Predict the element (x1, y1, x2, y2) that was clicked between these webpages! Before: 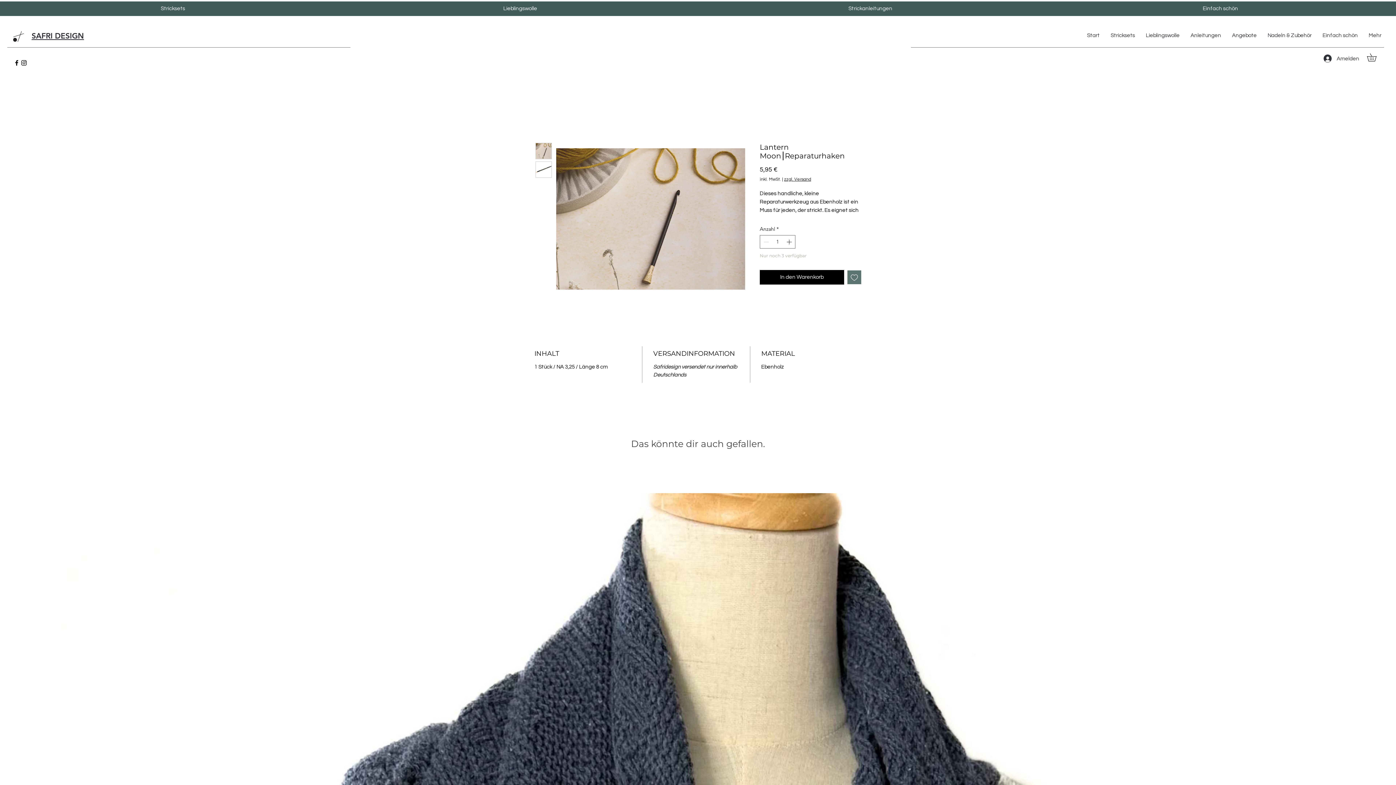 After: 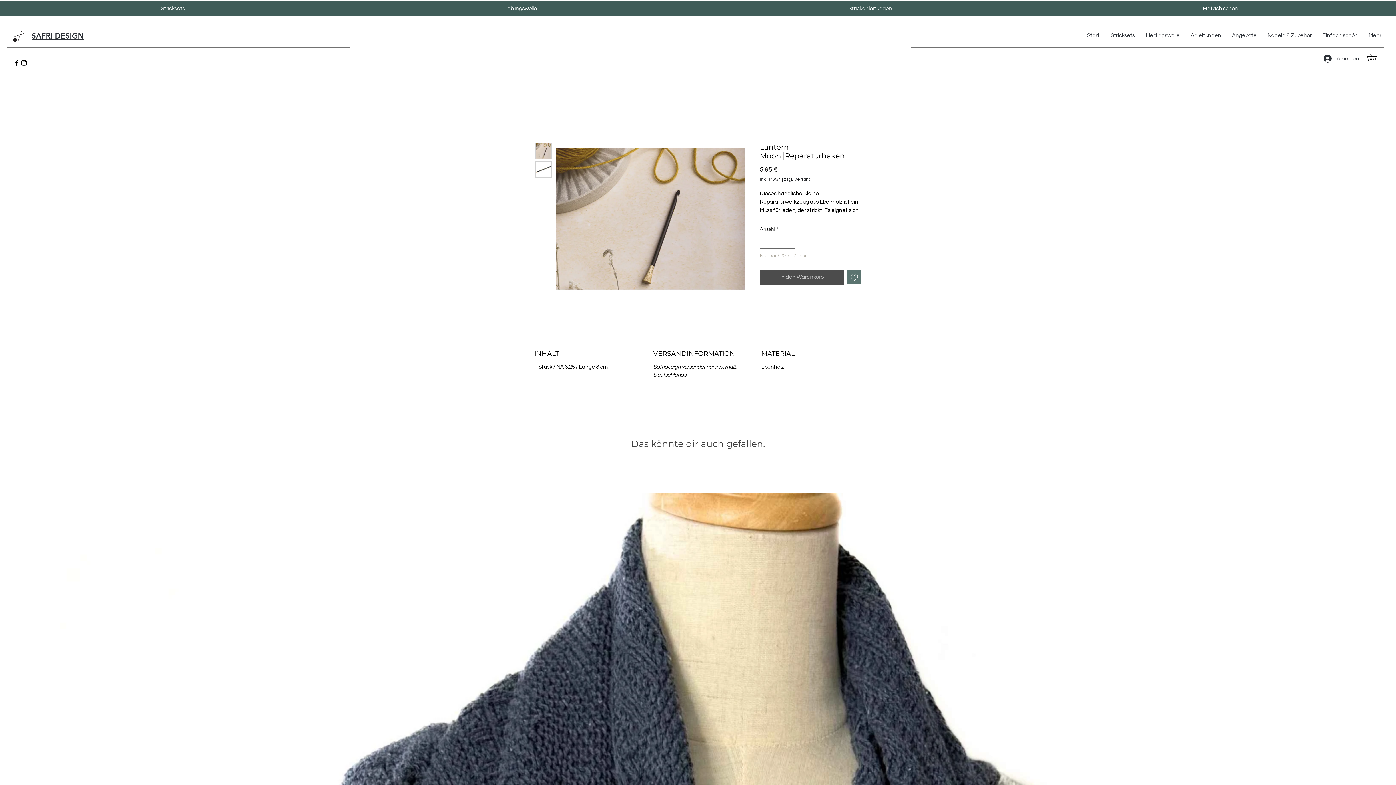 Action: bbox: (760, 270, 844, 284) label: In den Warenkorb